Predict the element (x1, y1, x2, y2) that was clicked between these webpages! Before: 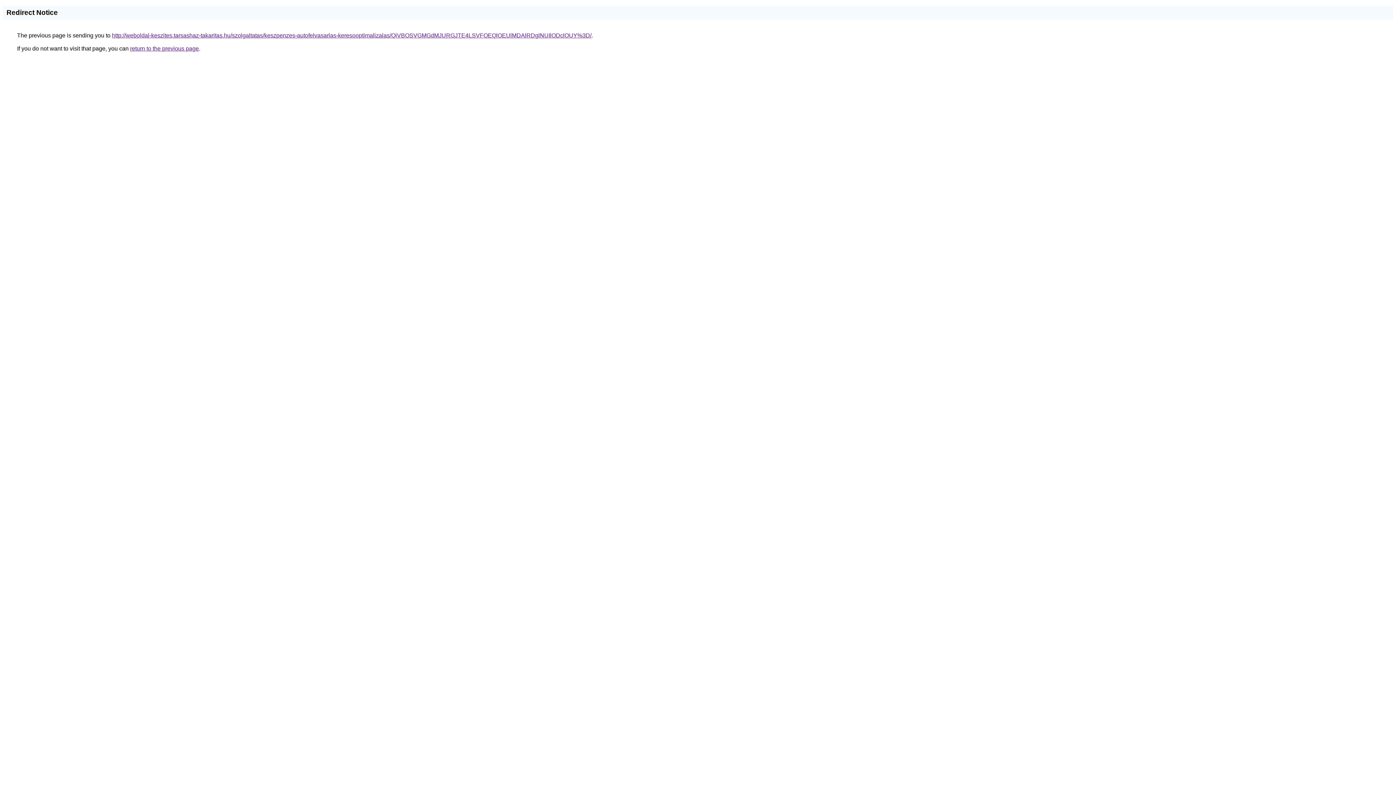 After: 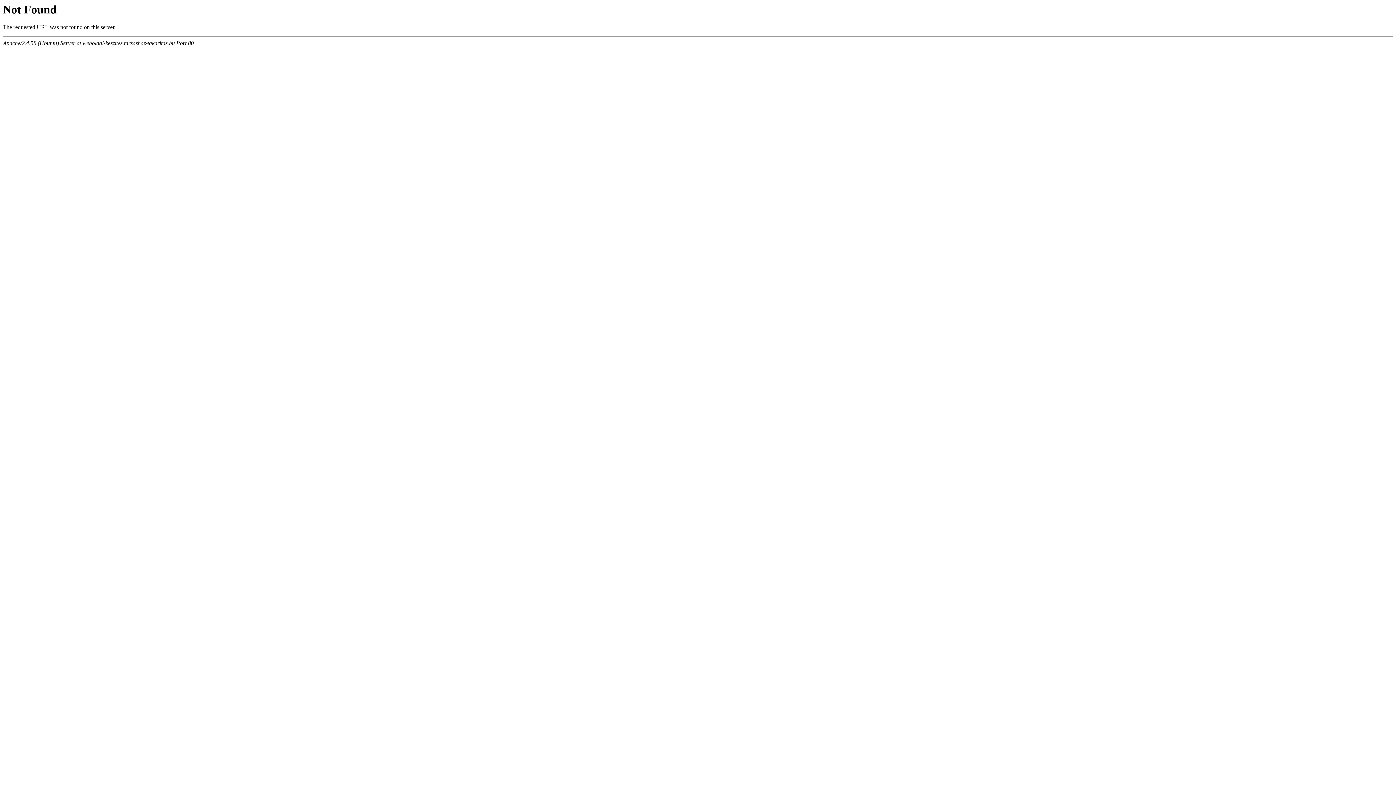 Action: bbox: (112, 32, 591, 38) label: http://weboldal-keszites.tarsashaz-takaritas.hu/szolgaltatas/keszpenzes-autofelvasarlas-keresooptimalizalas/QiVBOSVGMGdMJURGJTE4LSVFOEQlOEUlMDAlRDglNUIlODclOUY%3D/